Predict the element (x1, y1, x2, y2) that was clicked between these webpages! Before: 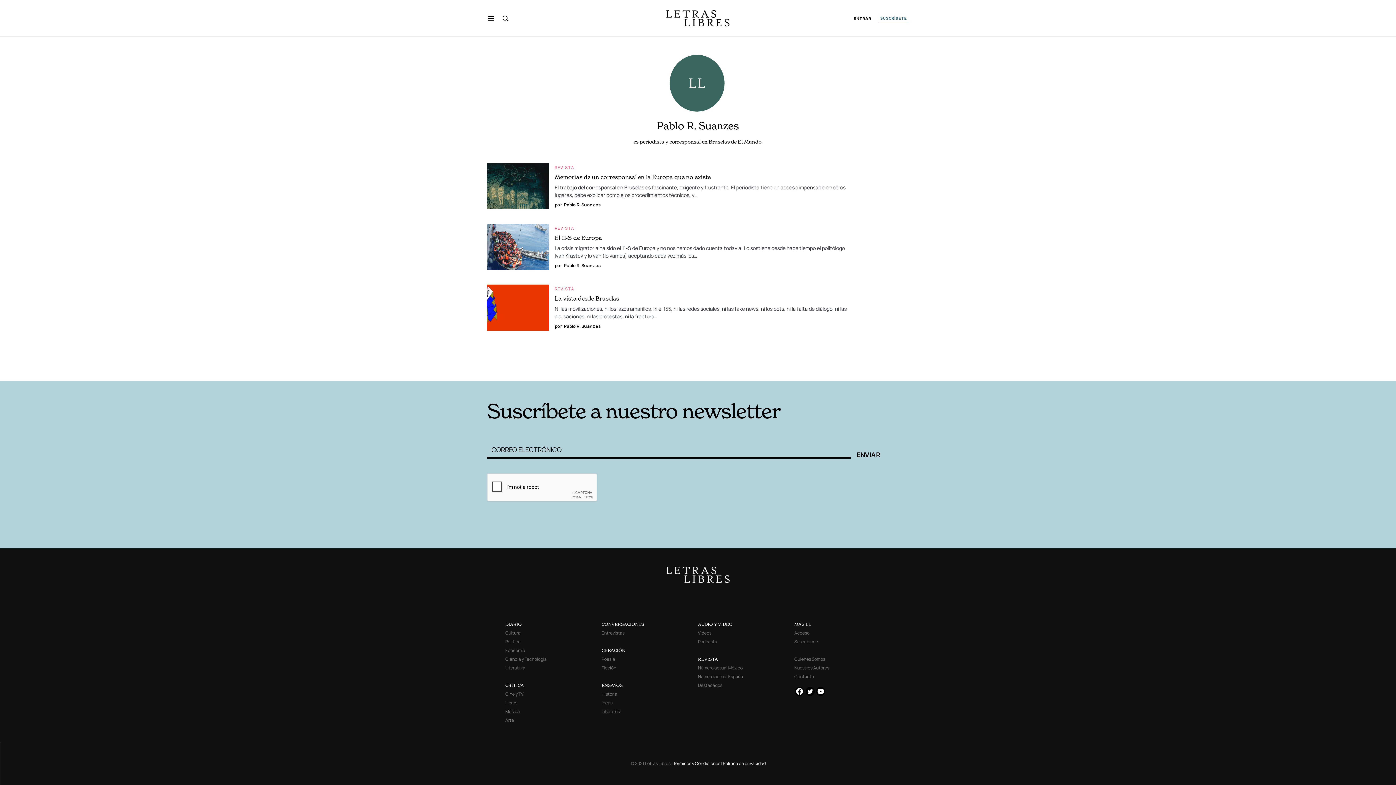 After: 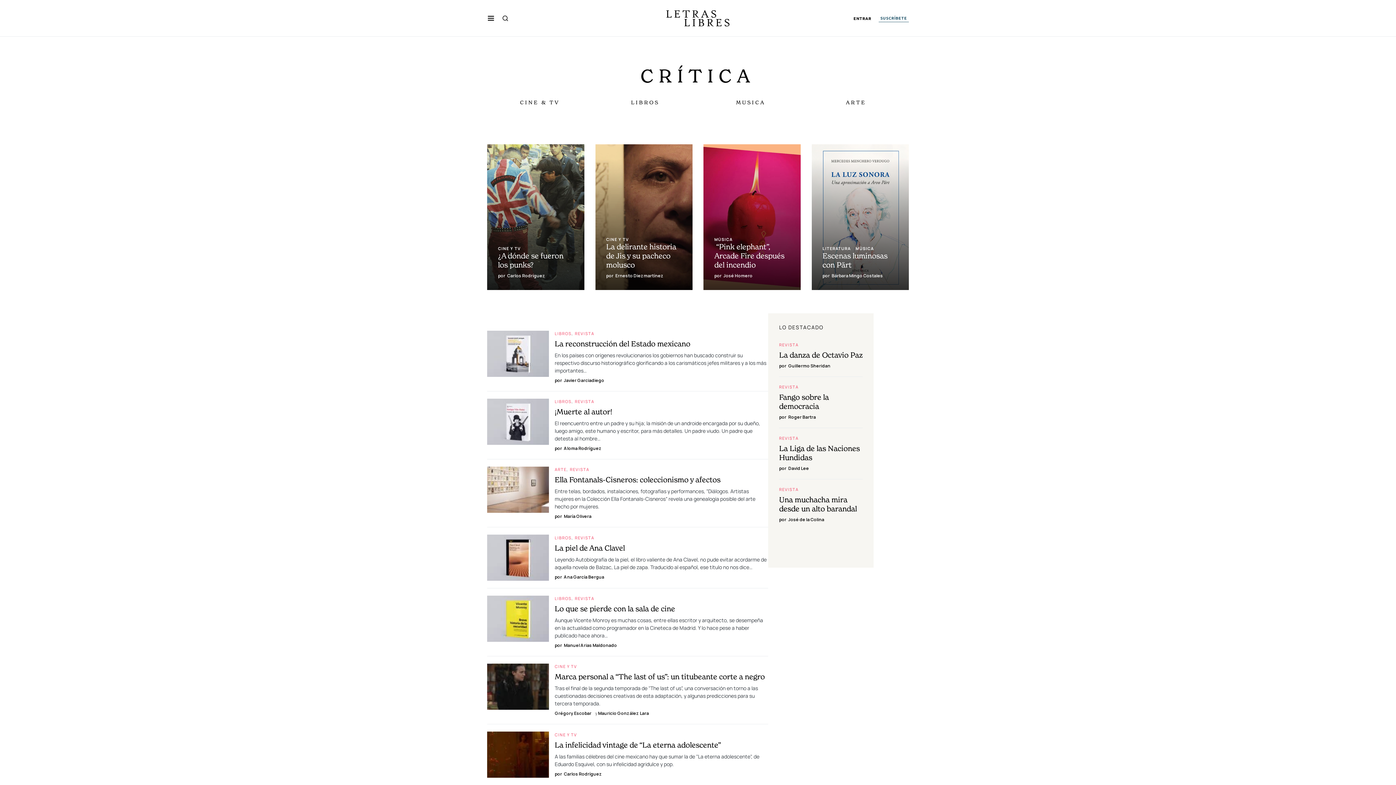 Action: label: CRITICA bbox: (505, 682, 524, 688)